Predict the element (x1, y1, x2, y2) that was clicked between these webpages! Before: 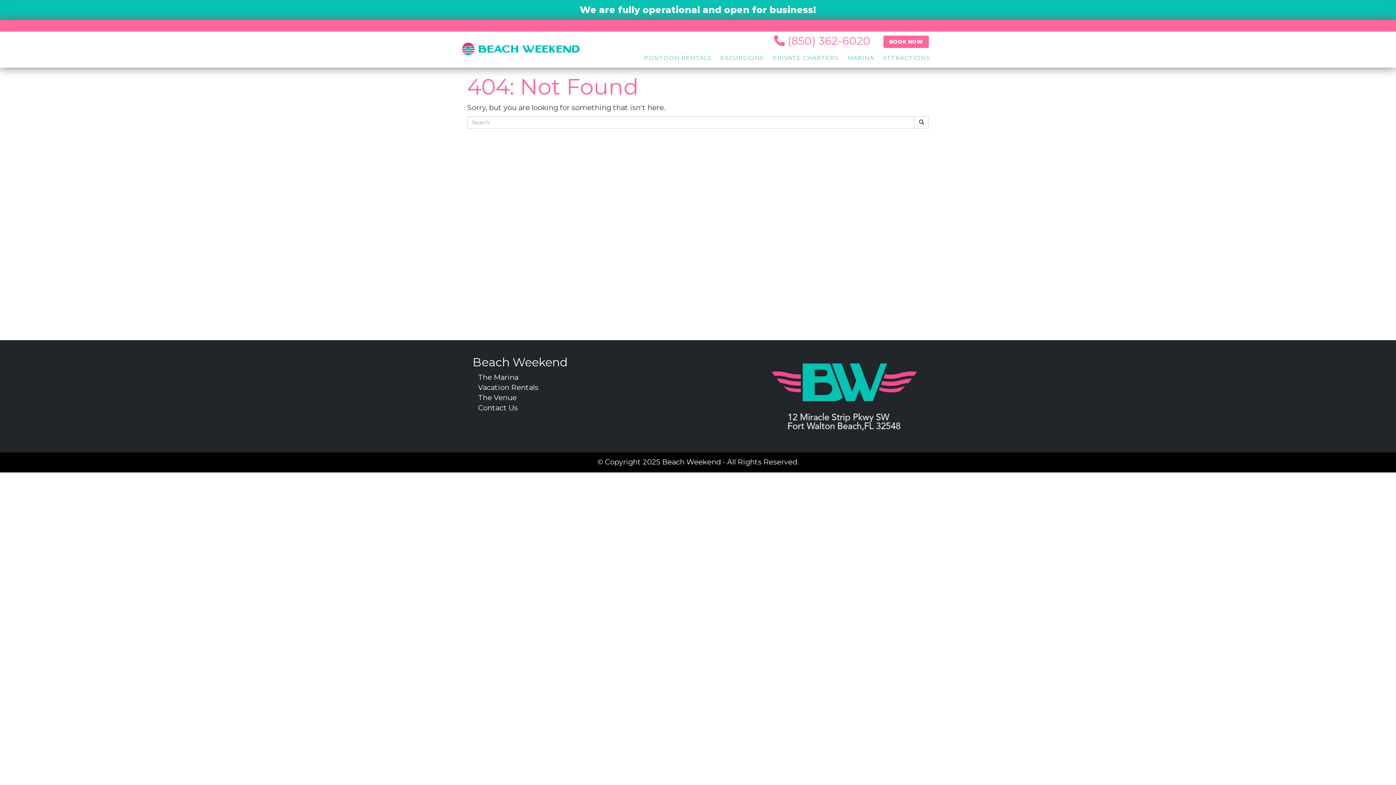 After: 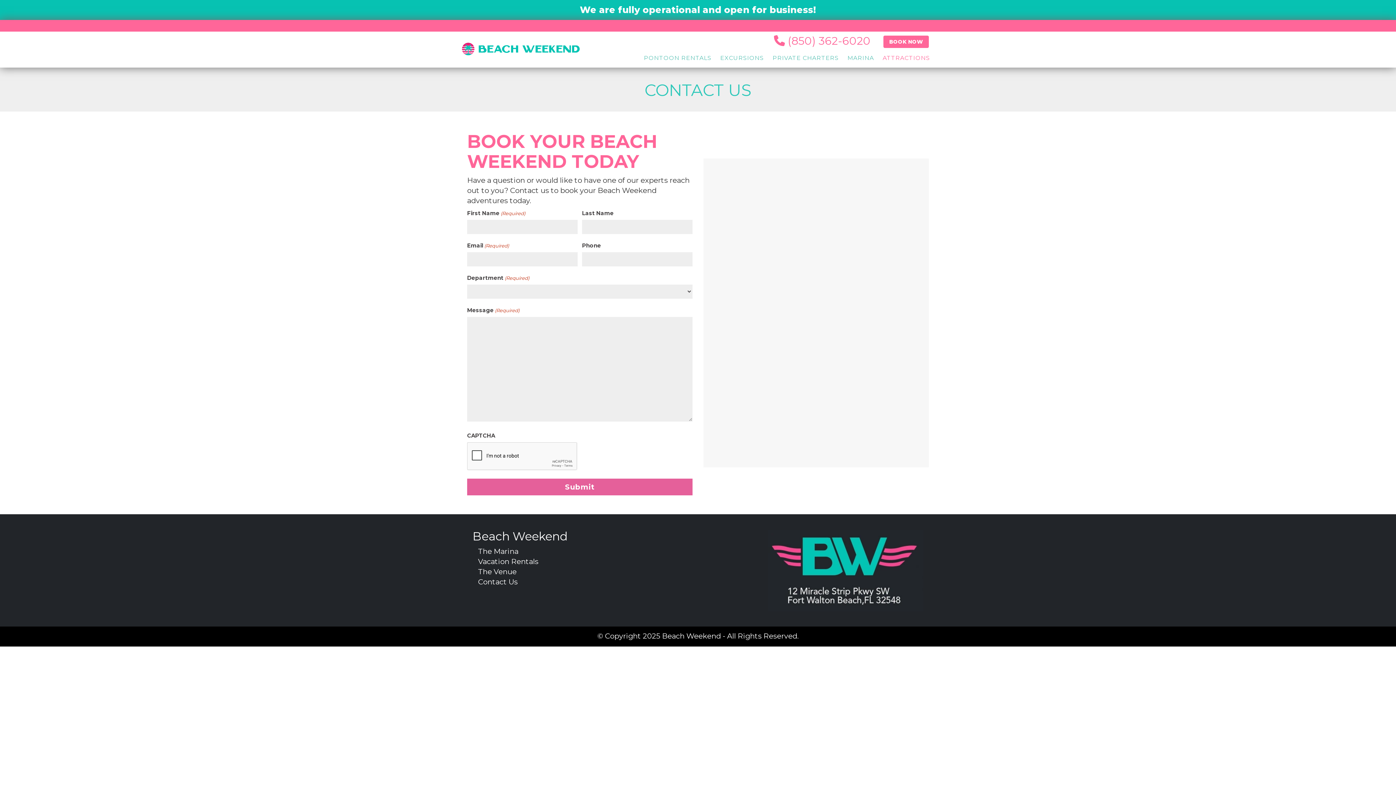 Action: bbox: (478, 403, 517, 412) label: Contact Us